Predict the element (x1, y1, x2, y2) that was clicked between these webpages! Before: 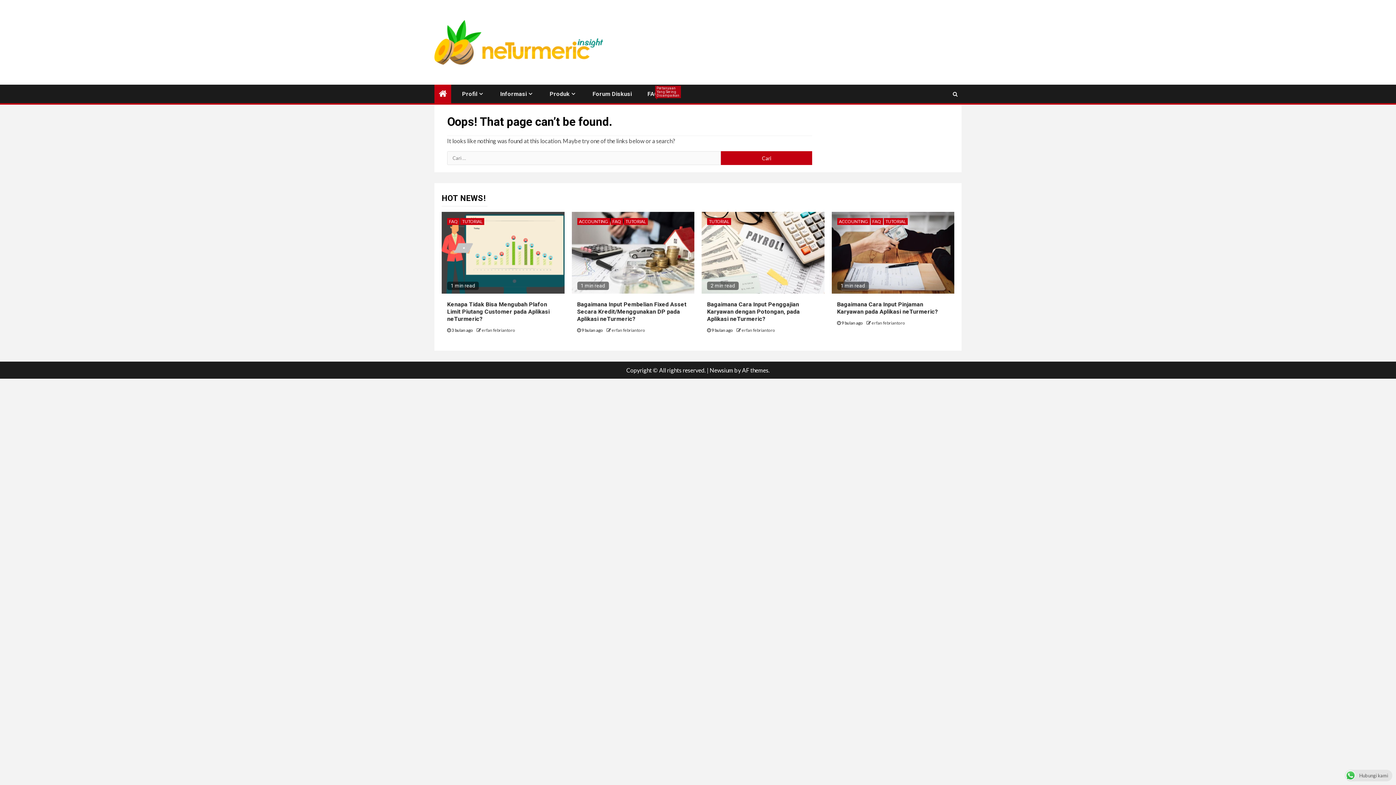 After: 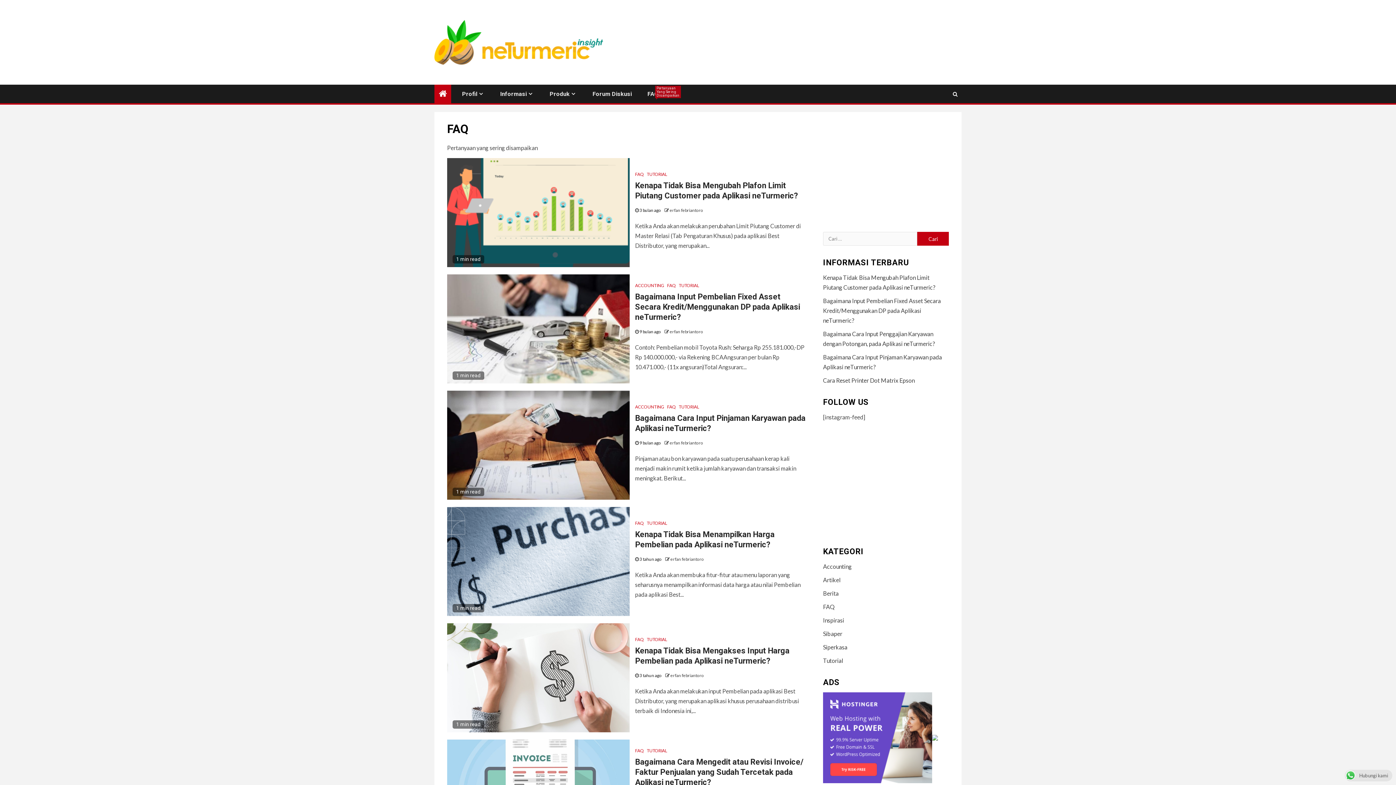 Action: bbox: (647, 90, 658, 97) label: FAQ
Pertanyaan Yang Sering Disampaikan